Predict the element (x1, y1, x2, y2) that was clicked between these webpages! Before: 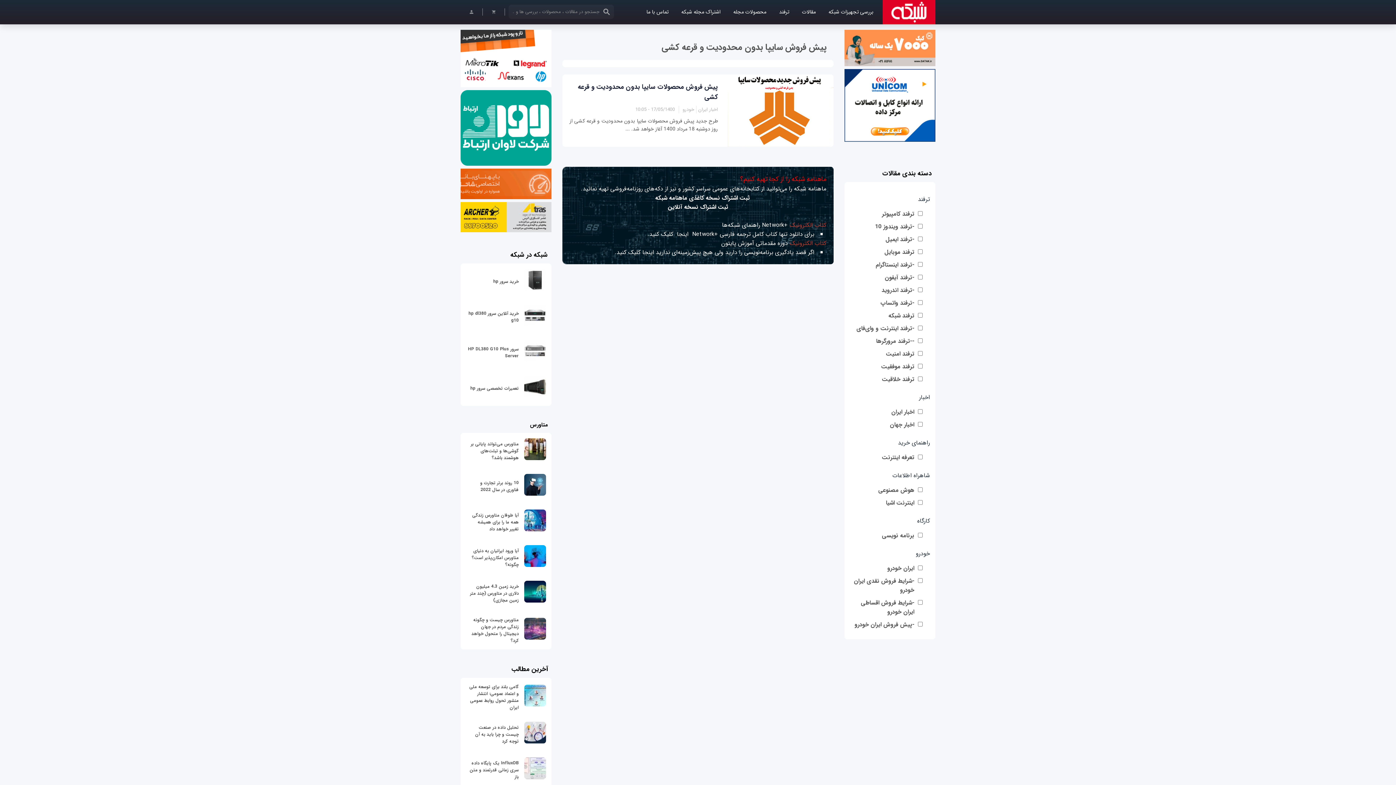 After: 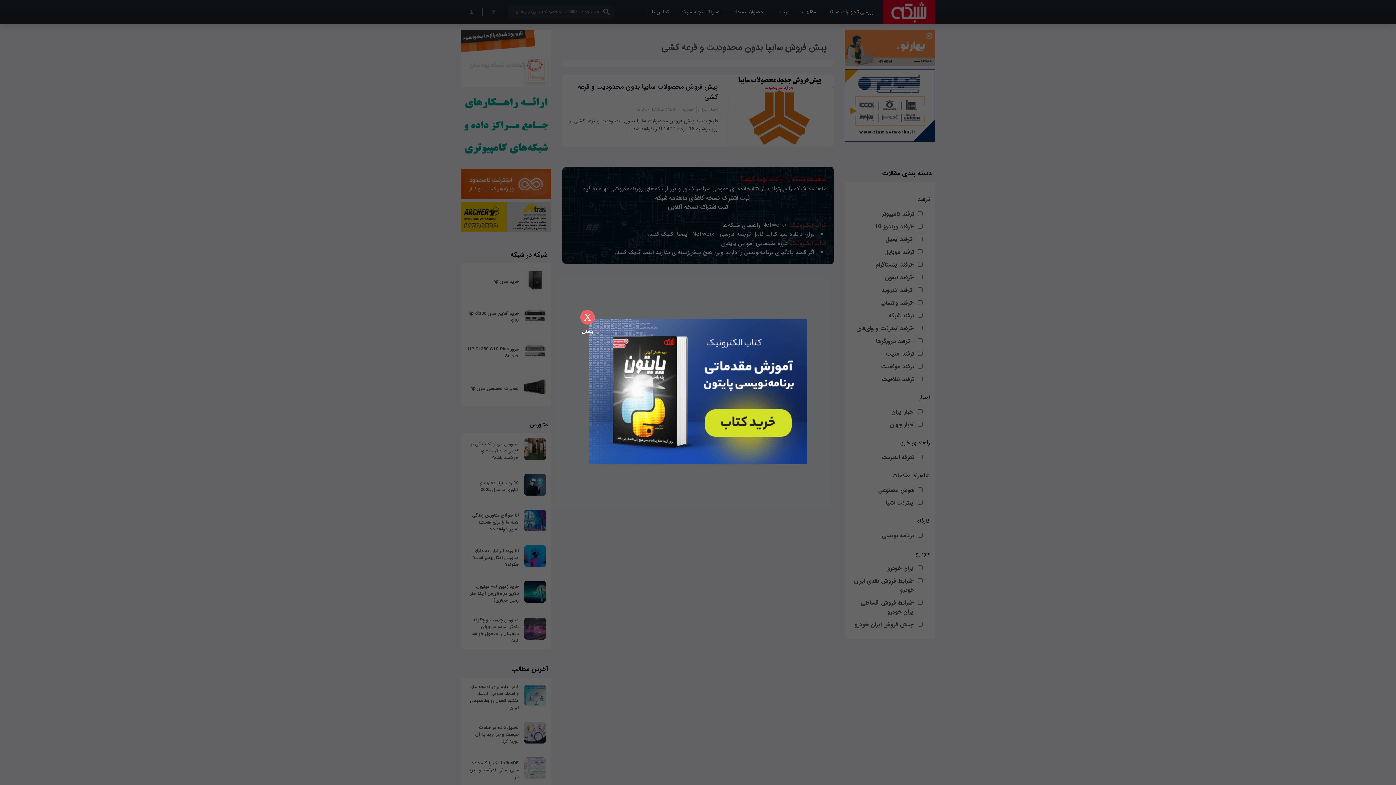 Action: label: خرید سرور hp bbox: (493, 278, 518, 284)